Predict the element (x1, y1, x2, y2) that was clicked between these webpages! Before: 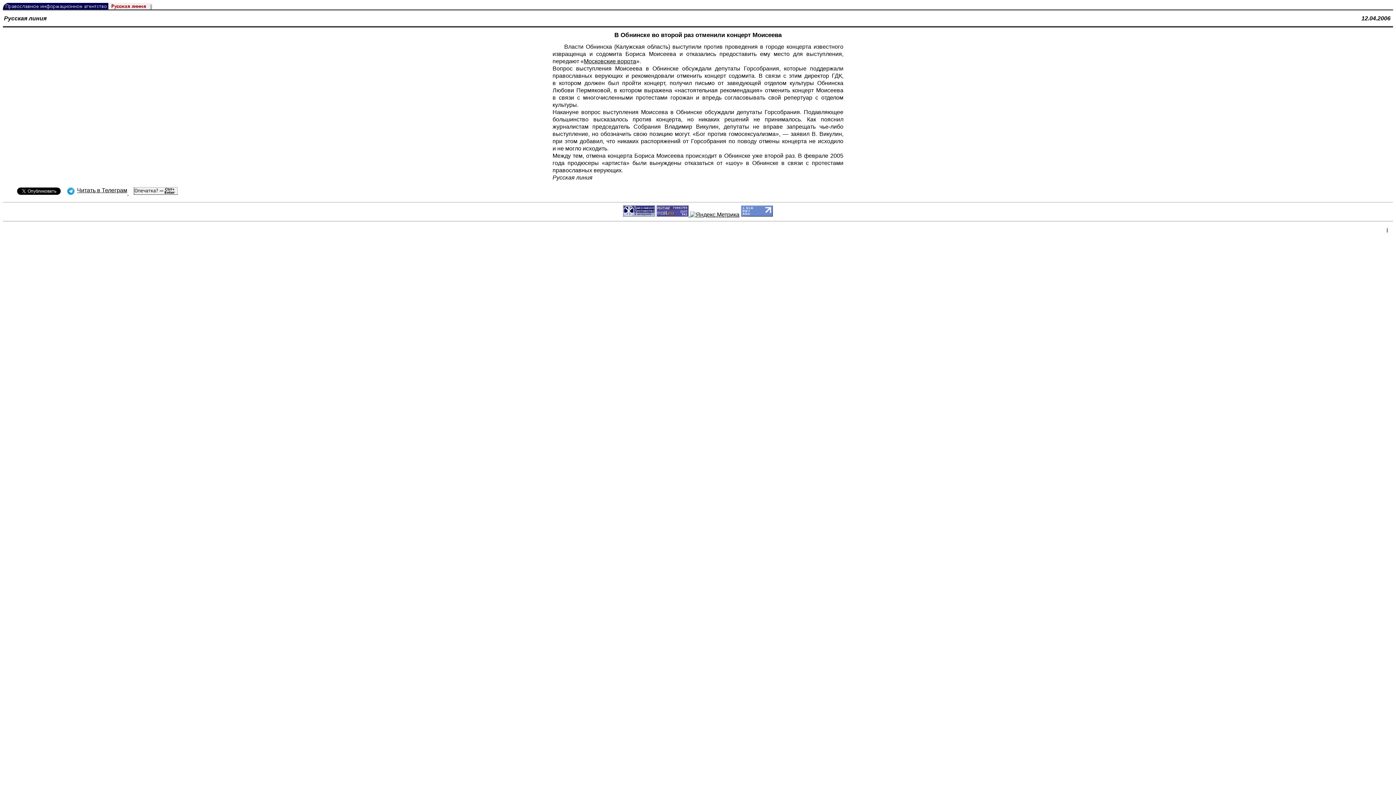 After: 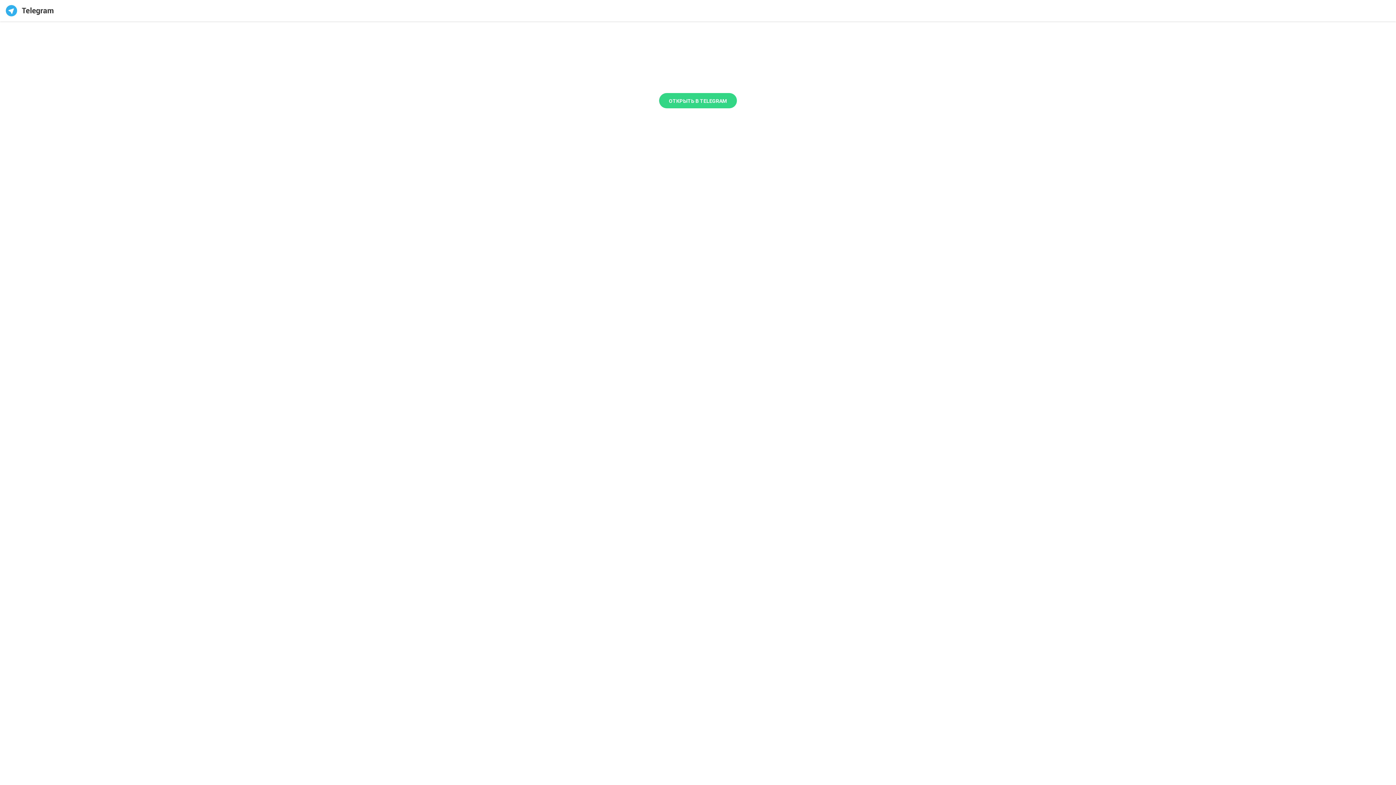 Action: bbox: (67, 189, 76, 195) label:  